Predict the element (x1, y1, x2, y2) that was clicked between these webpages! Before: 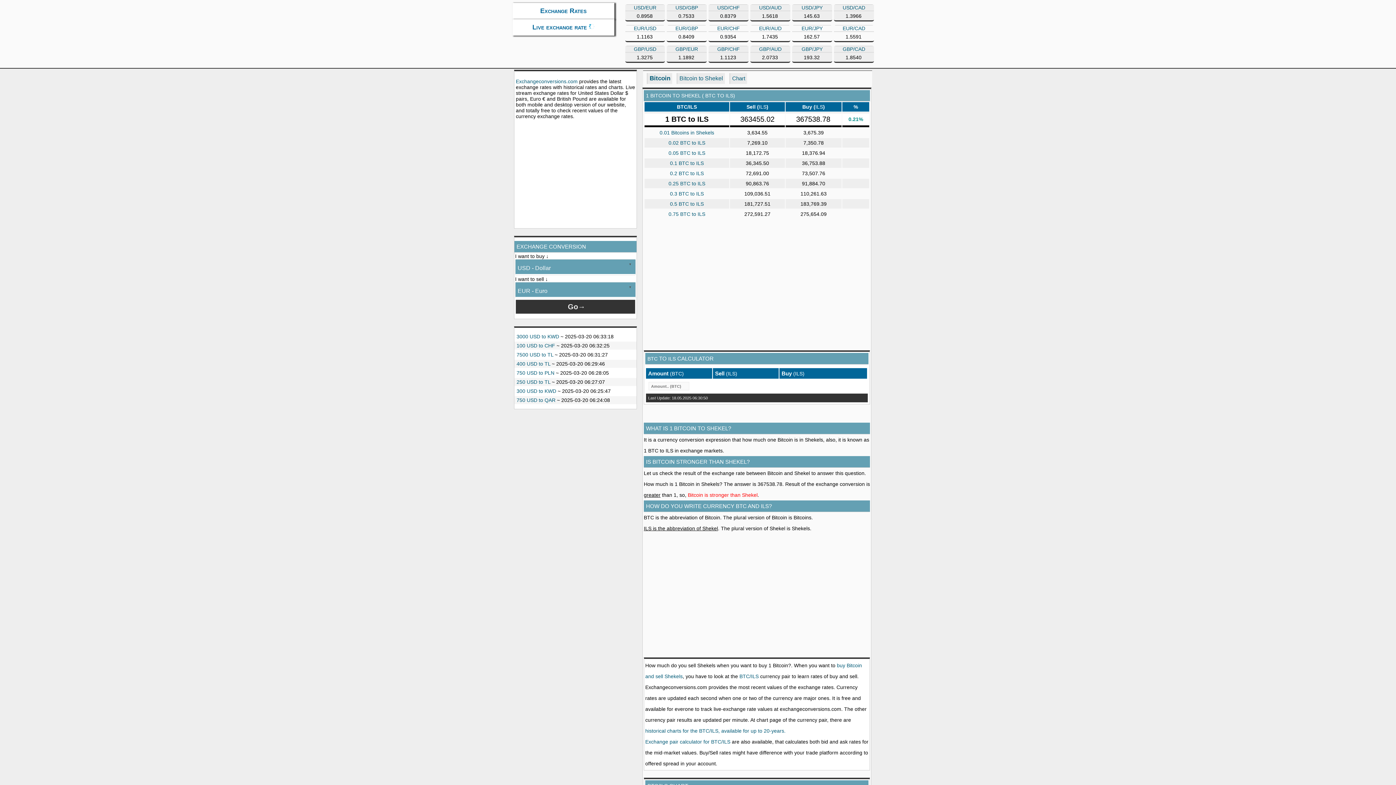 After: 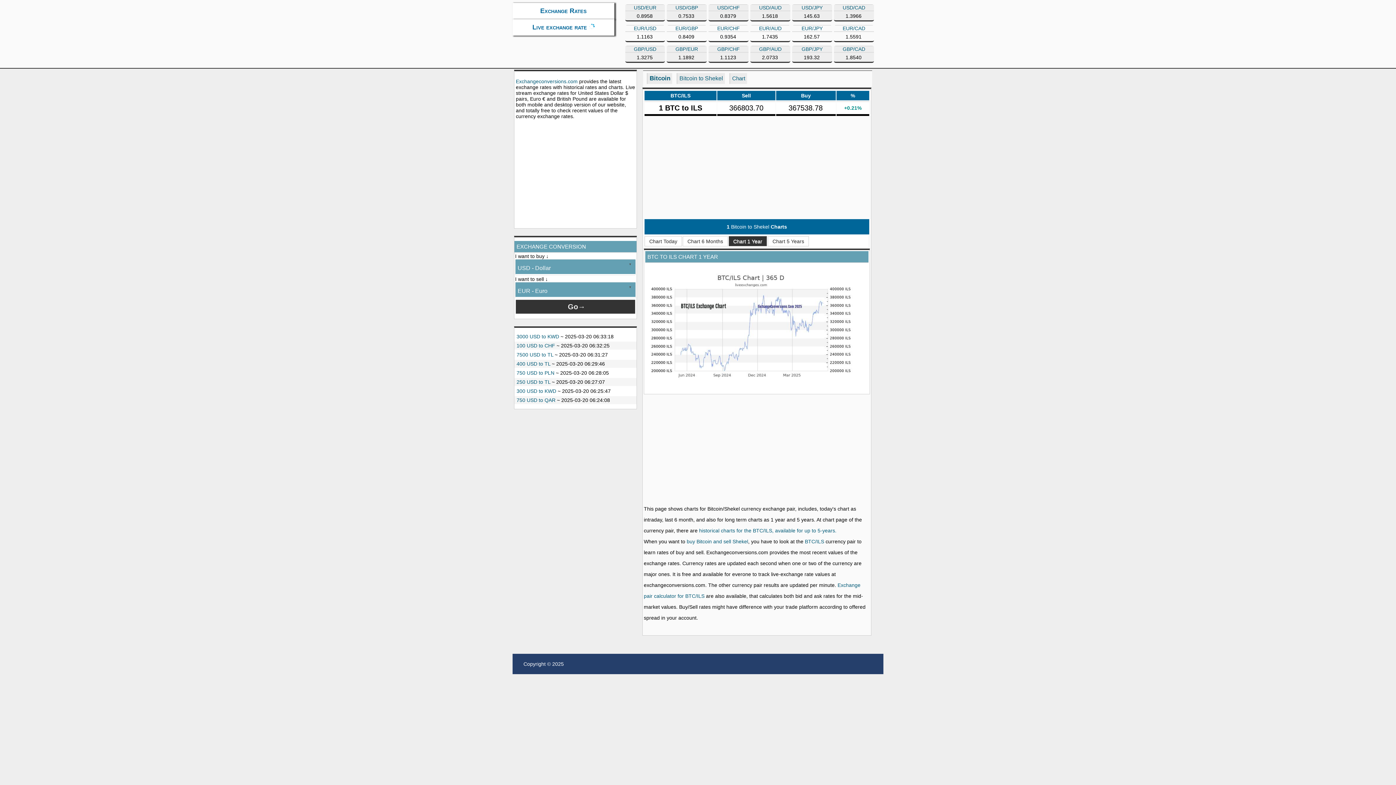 Action: label: historical charts for the BTC/ILS, available for up to 20-years. bbox: (645, 728, 785, 734)